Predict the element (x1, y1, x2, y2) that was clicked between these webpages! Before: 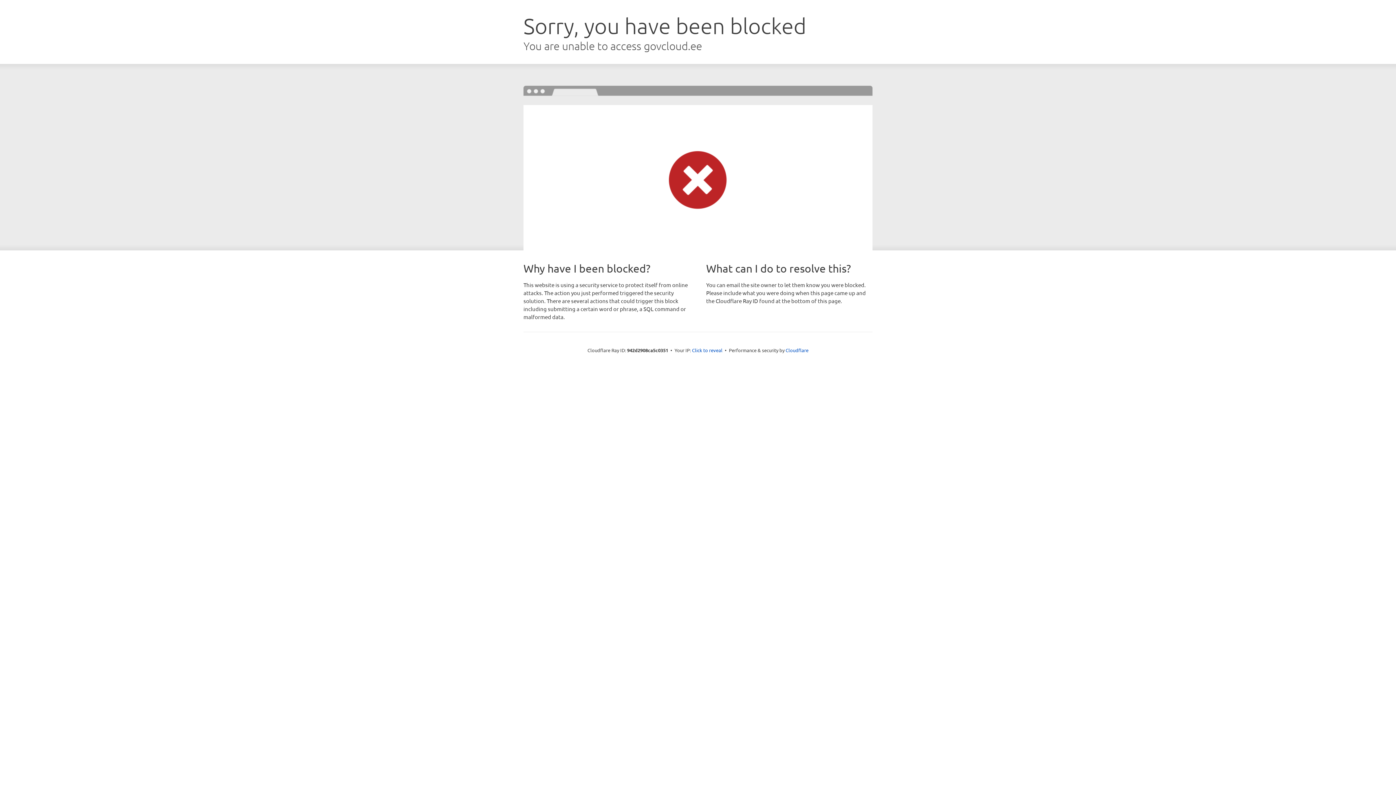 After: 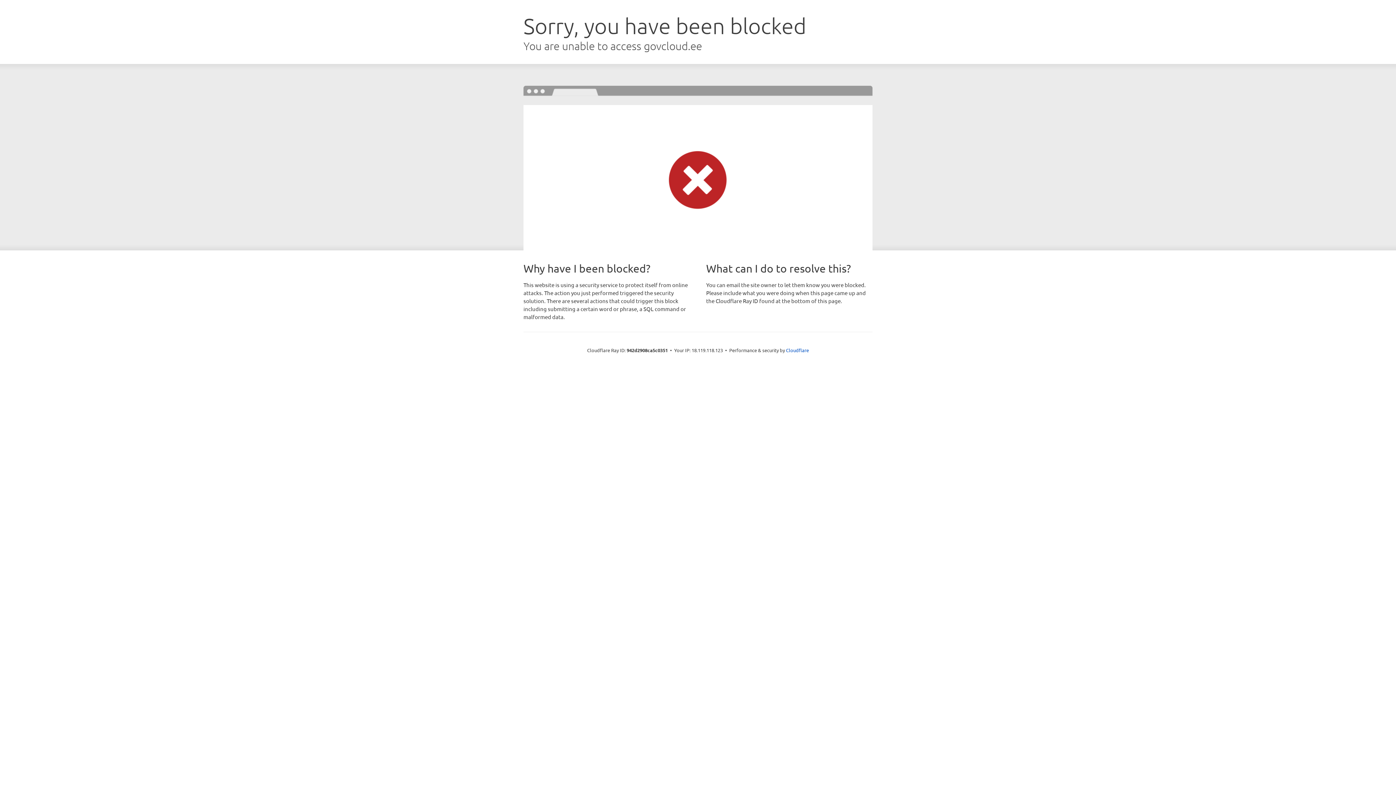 Action: label: Click to reveal bbox: (692, 346, 722, 353)